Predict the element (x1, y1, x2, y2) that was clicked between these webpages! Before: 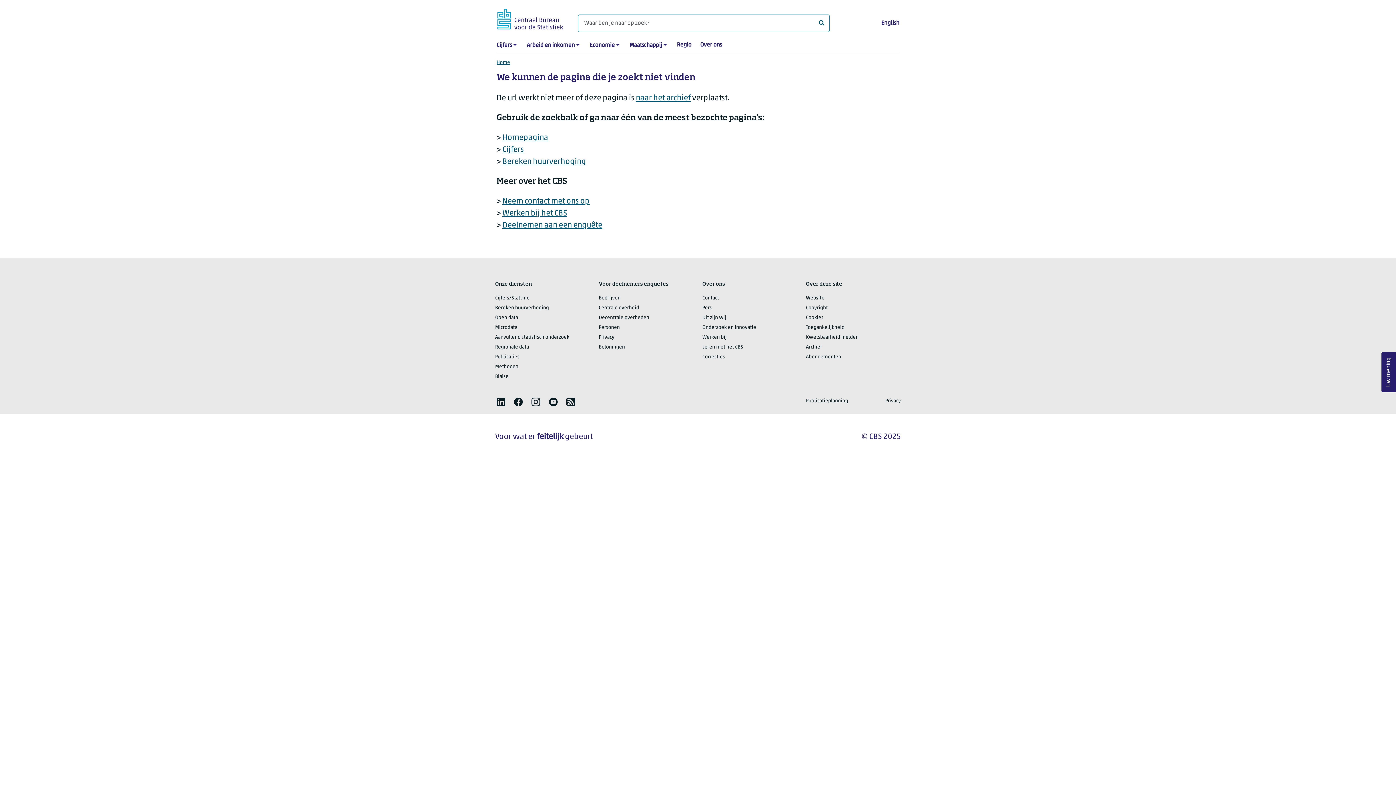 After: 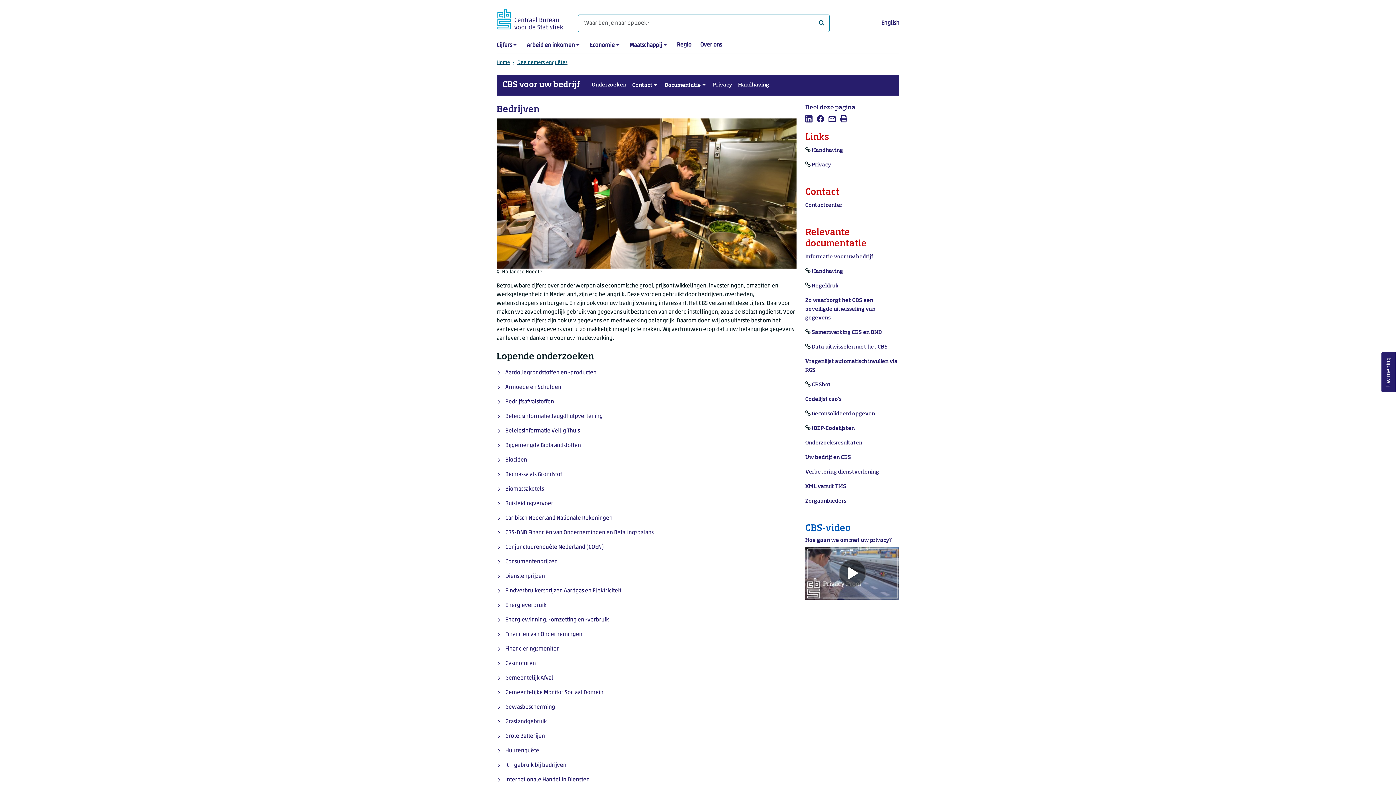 Action: bbox: (598, 296, 620, 300) label: Bedrijven